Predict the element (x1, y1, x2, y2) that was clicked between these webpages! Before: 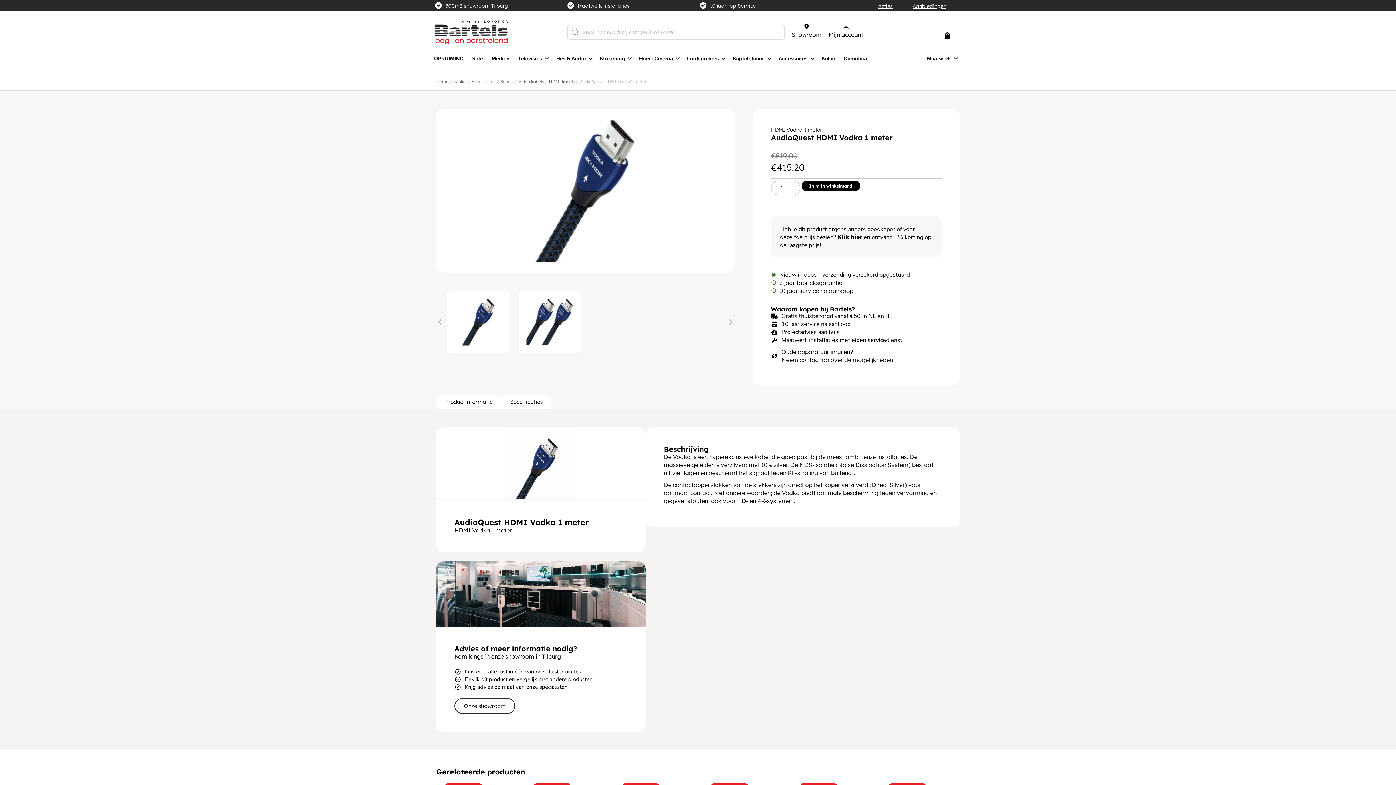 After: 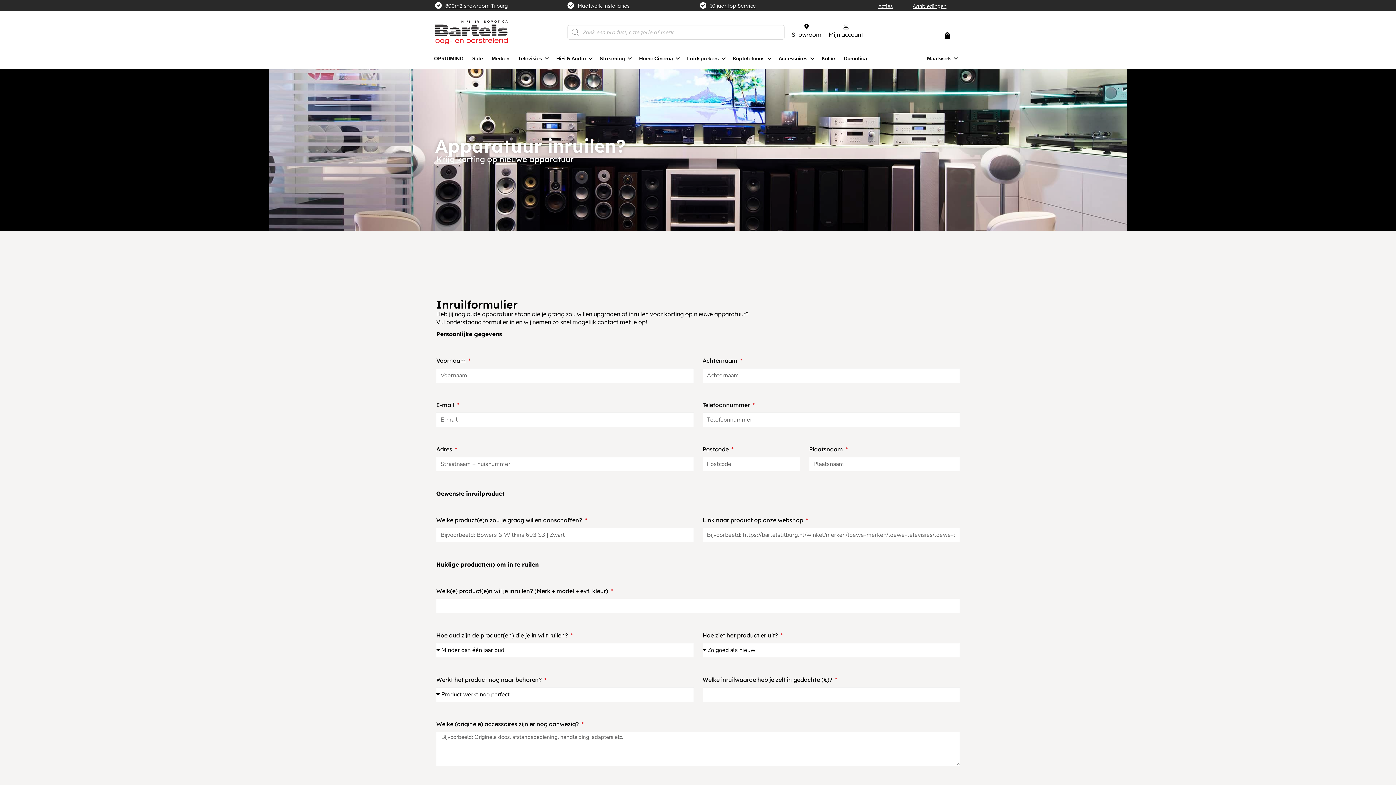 Action: bbox: (771, 348, 893, 364) label: Oude apparatuur inruilen?
Neem contact op over de mogelijkheden